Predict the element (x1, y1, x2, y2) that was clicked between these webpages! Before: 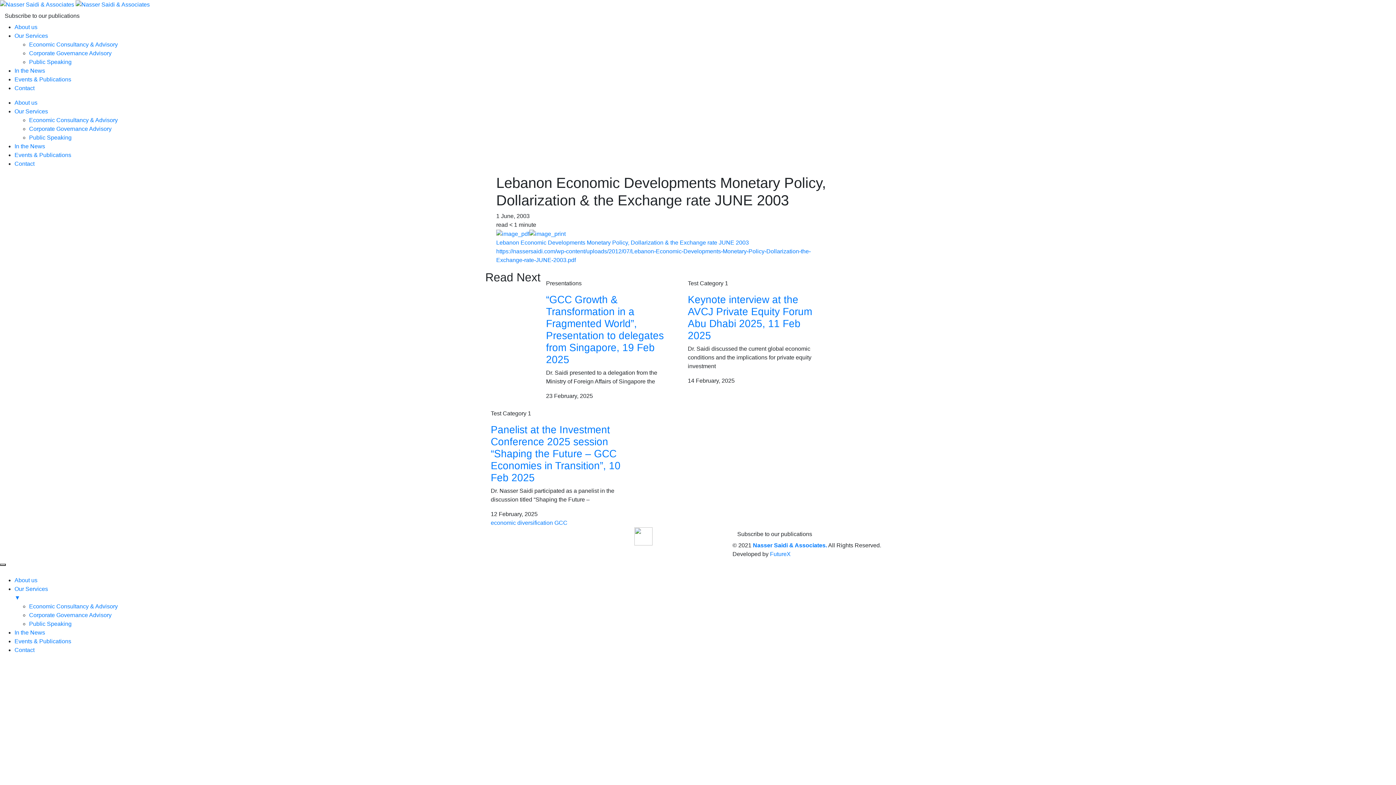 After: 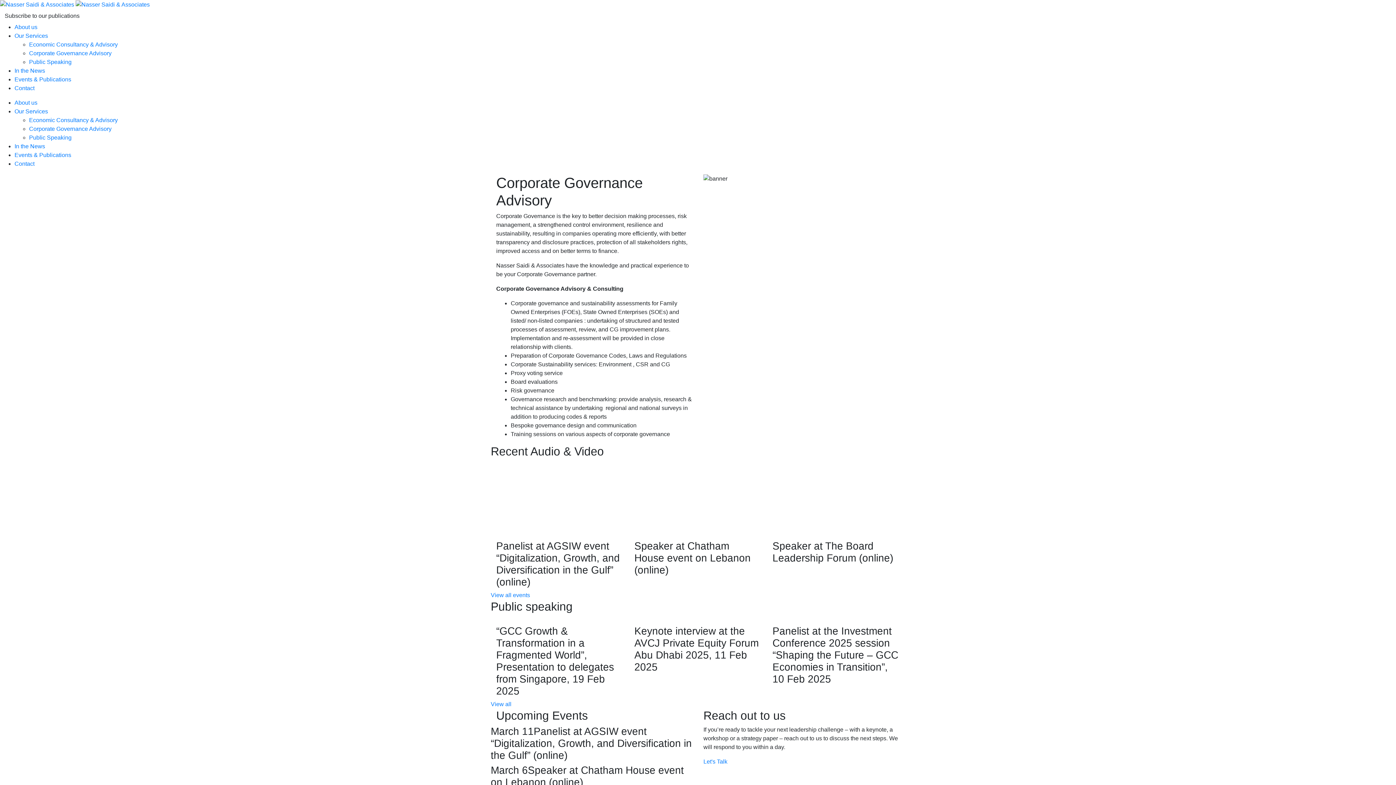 Action: label: Corporate Governance Advisory bbox: (29, 125, 111, 131)